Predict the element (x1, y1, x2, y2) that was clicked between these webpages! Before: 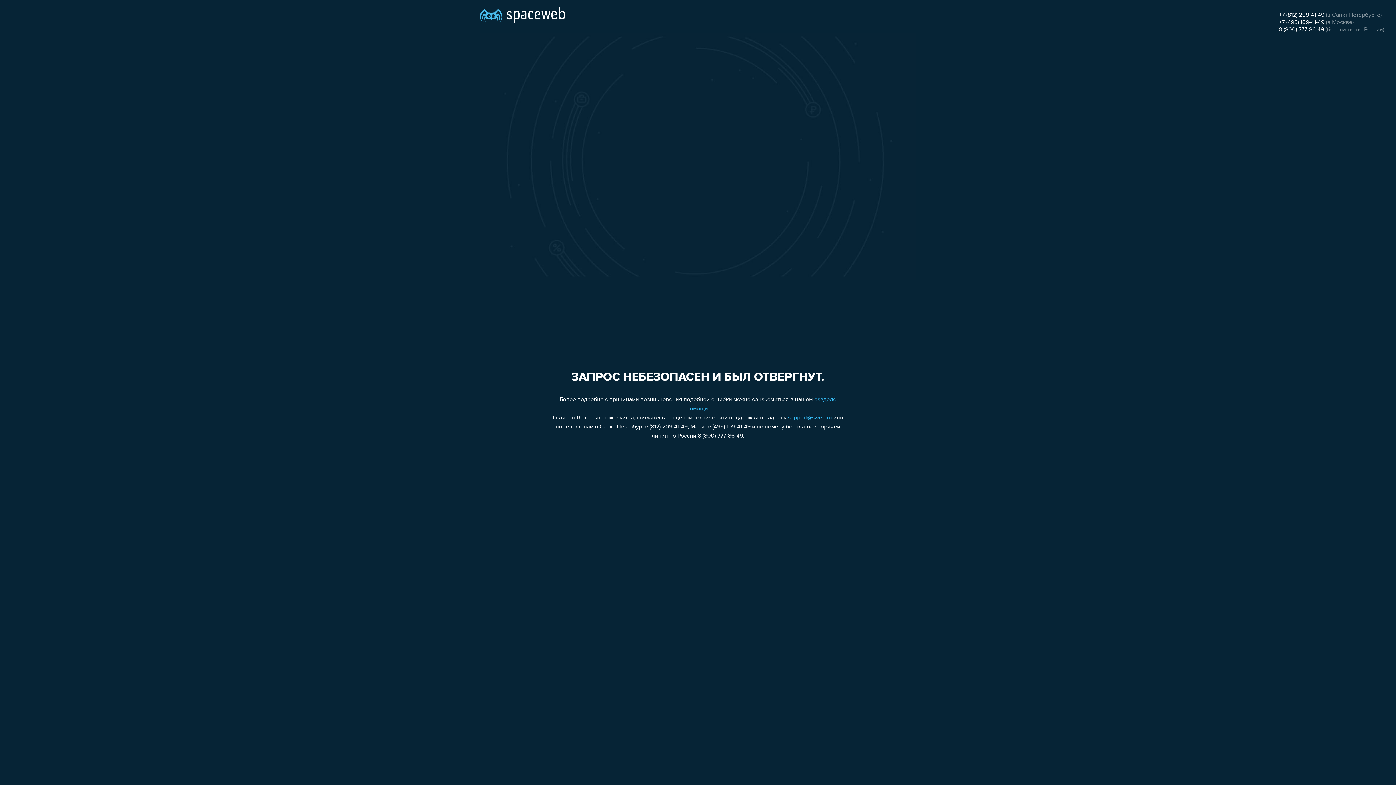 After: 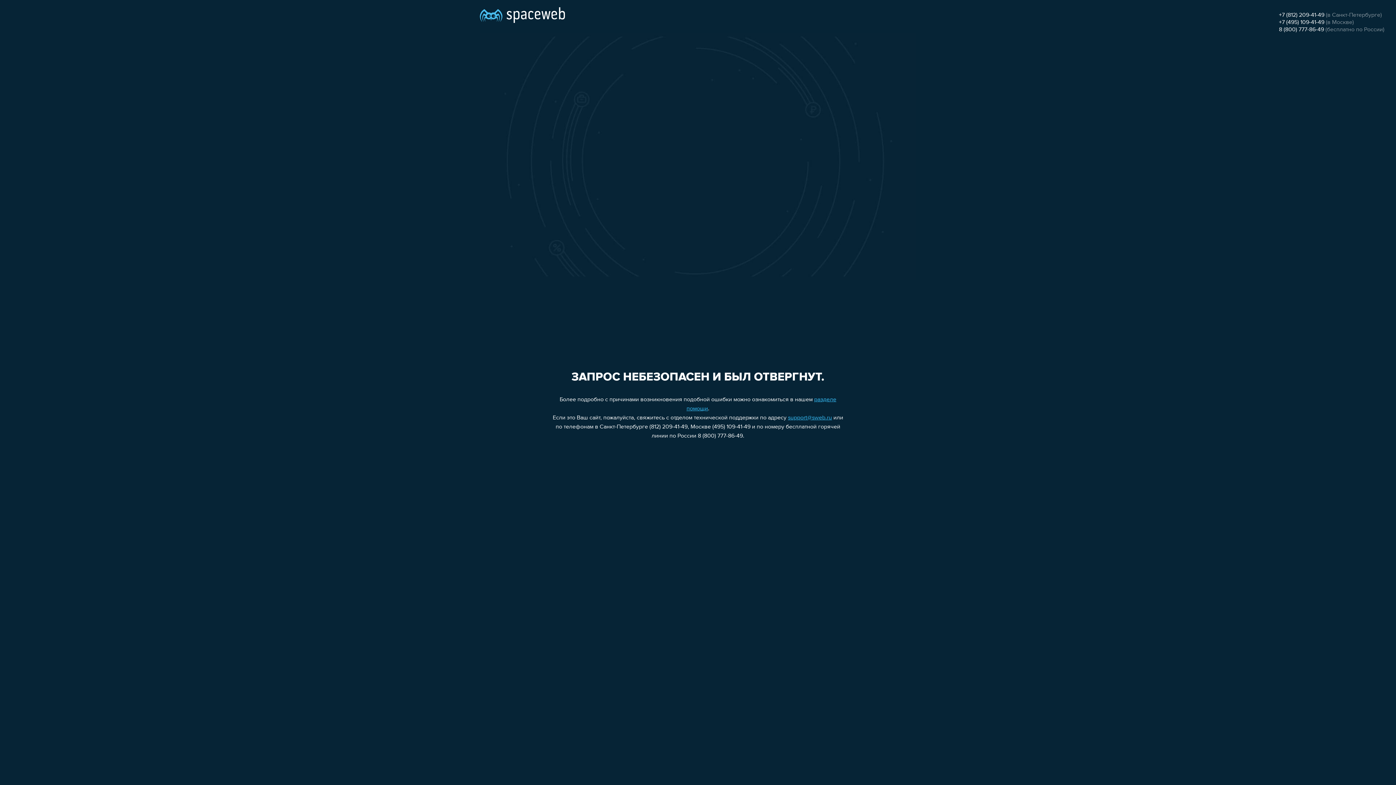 Action: bbox: (1279, 12, 1324, 18) label: +7 (812) 209-41-49